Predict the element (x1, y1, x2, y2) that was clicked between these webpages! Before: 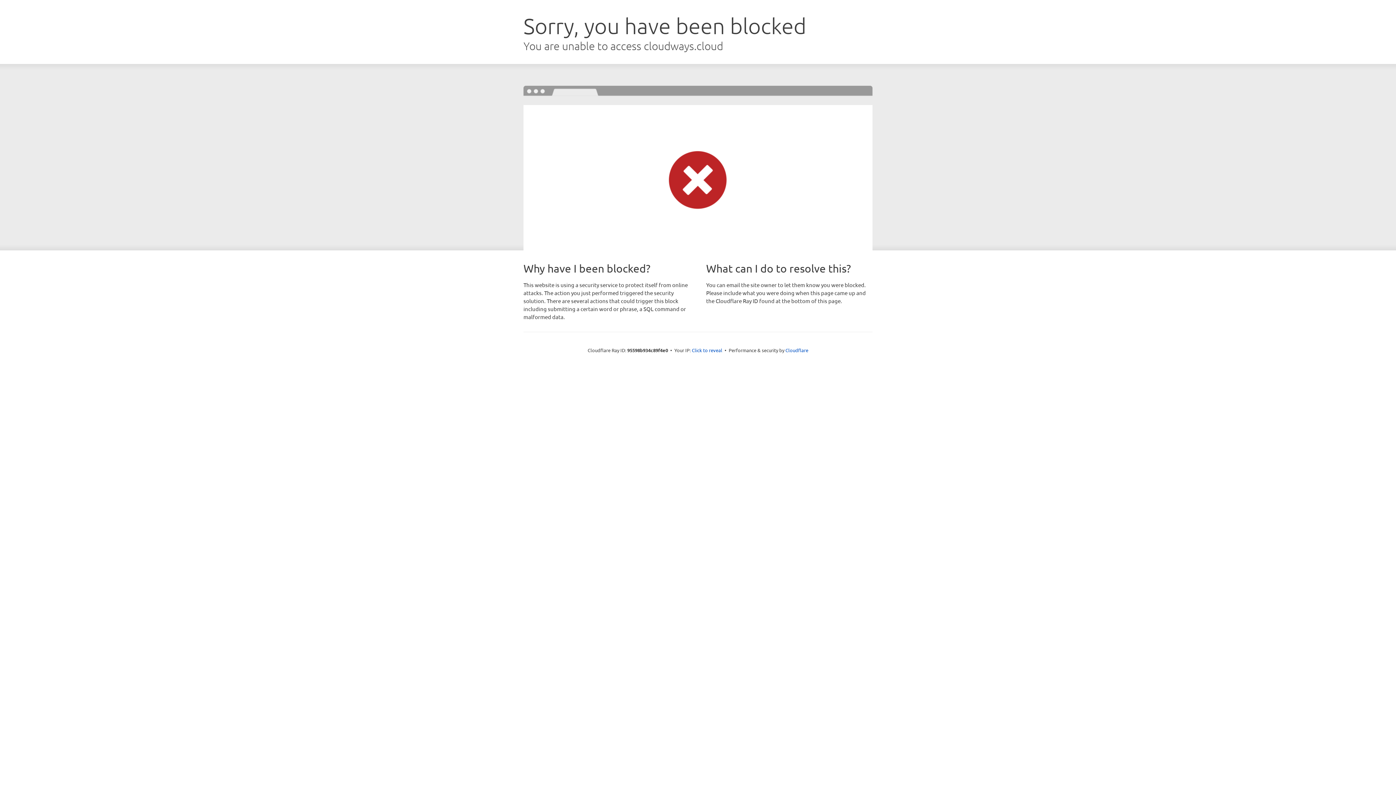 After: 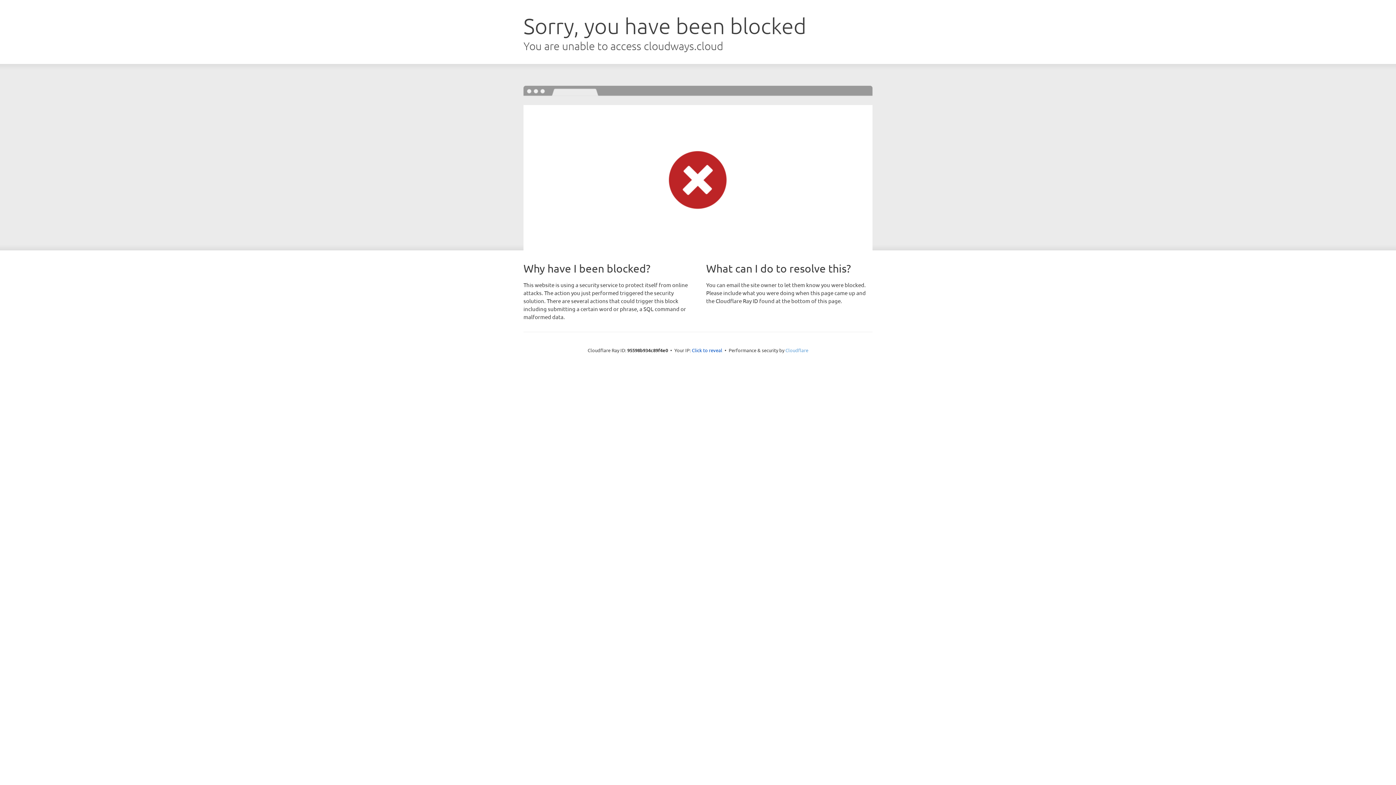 Action: bbox: (785, 347, 808, 353) label: Cloudflare